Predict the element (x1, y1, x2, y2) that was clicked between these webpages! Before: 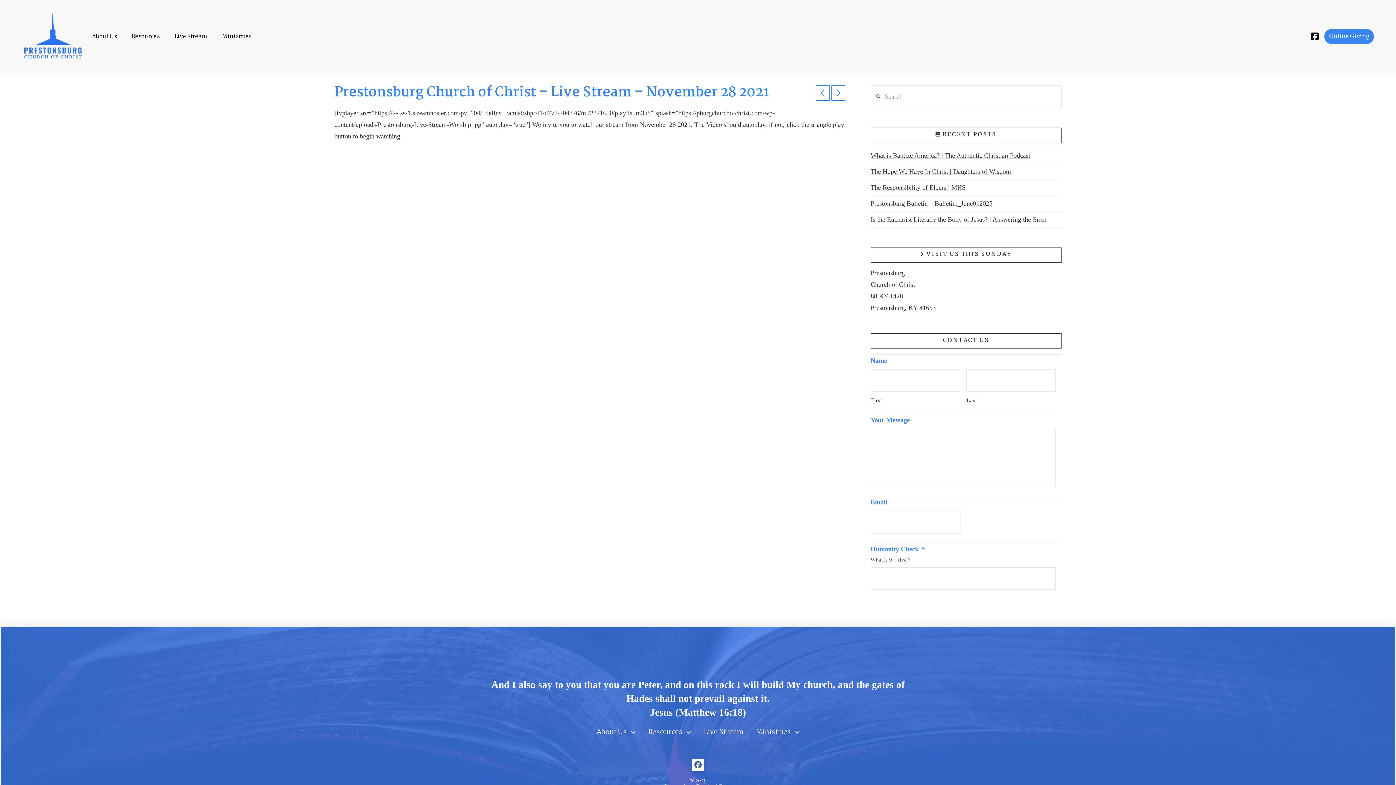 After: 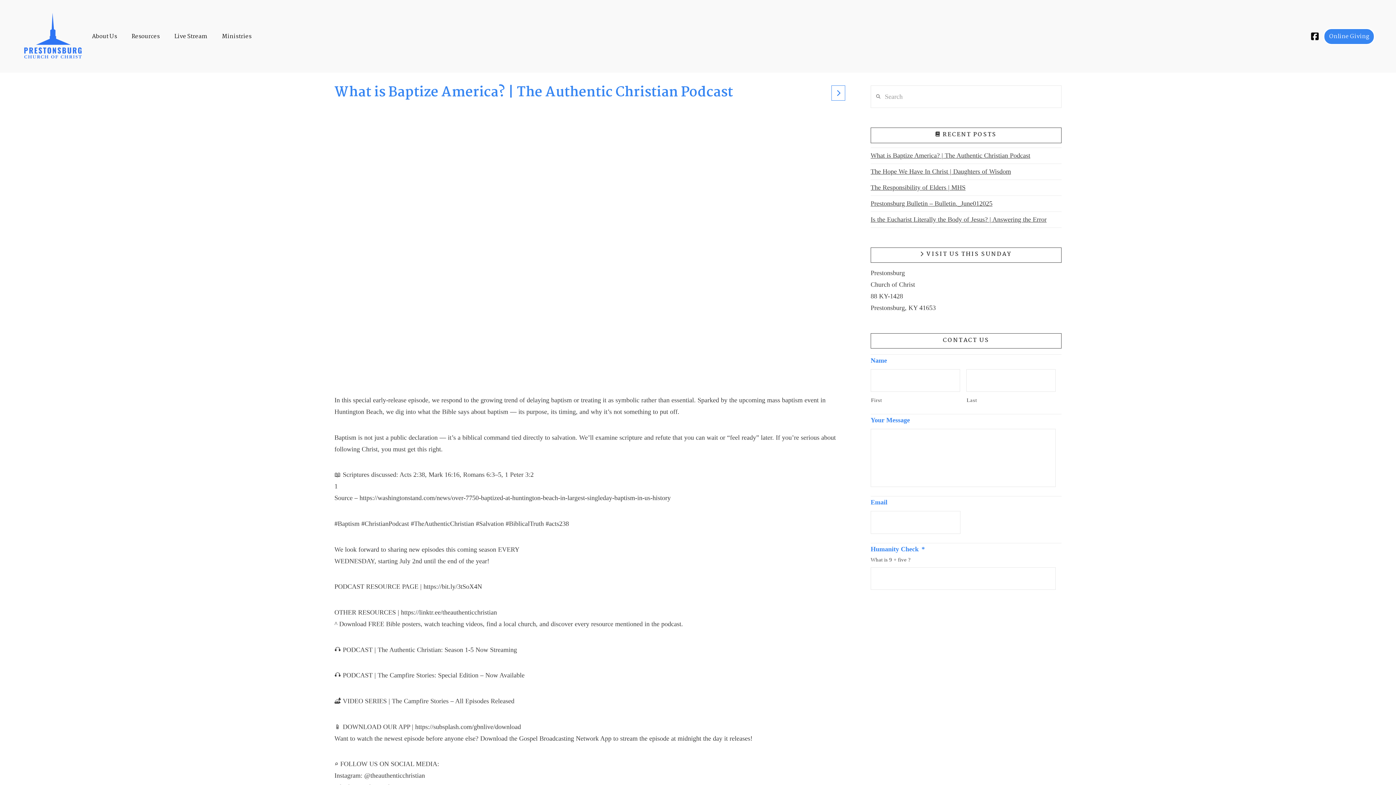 Action: bbox: (870, 148, 1030, 162) label: What is Baptize America? | The Authentic Christian Podcast